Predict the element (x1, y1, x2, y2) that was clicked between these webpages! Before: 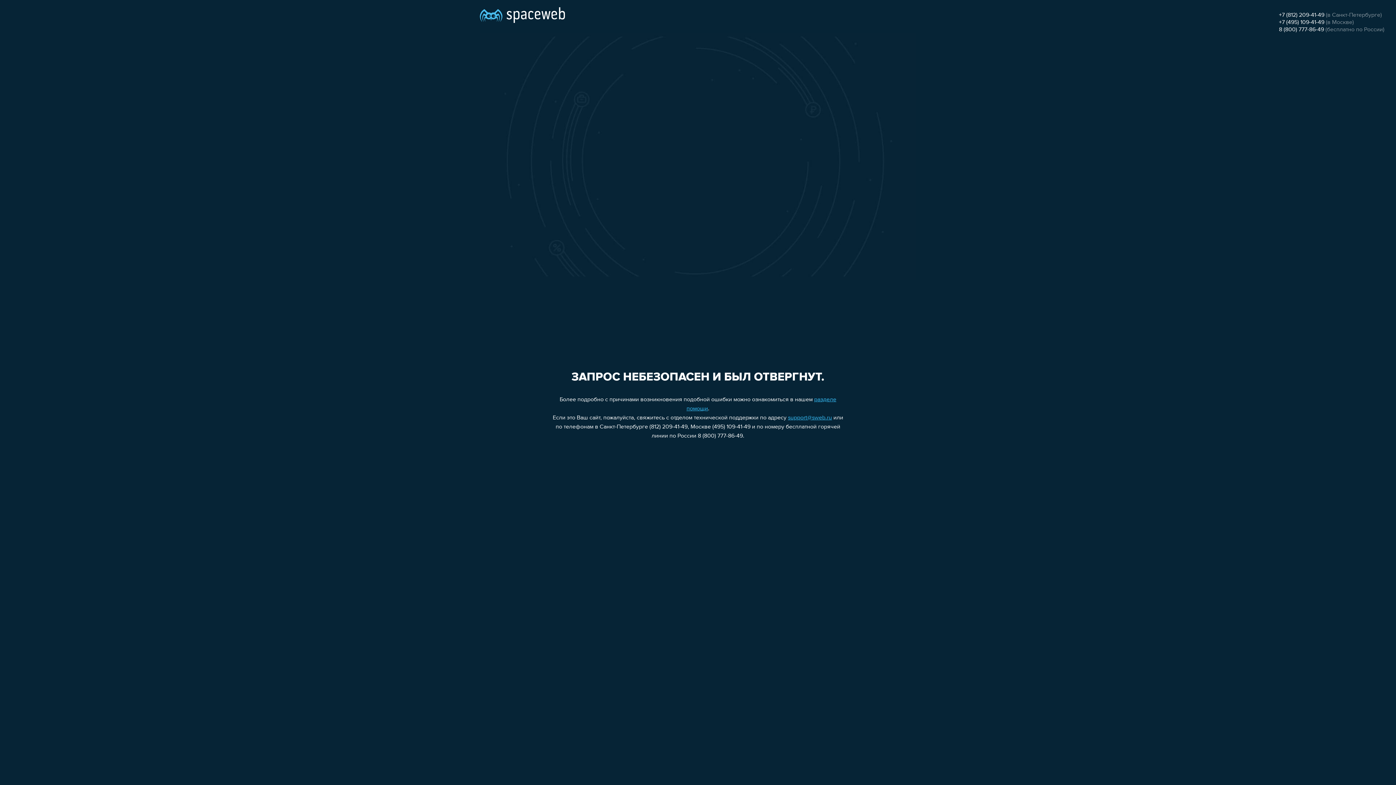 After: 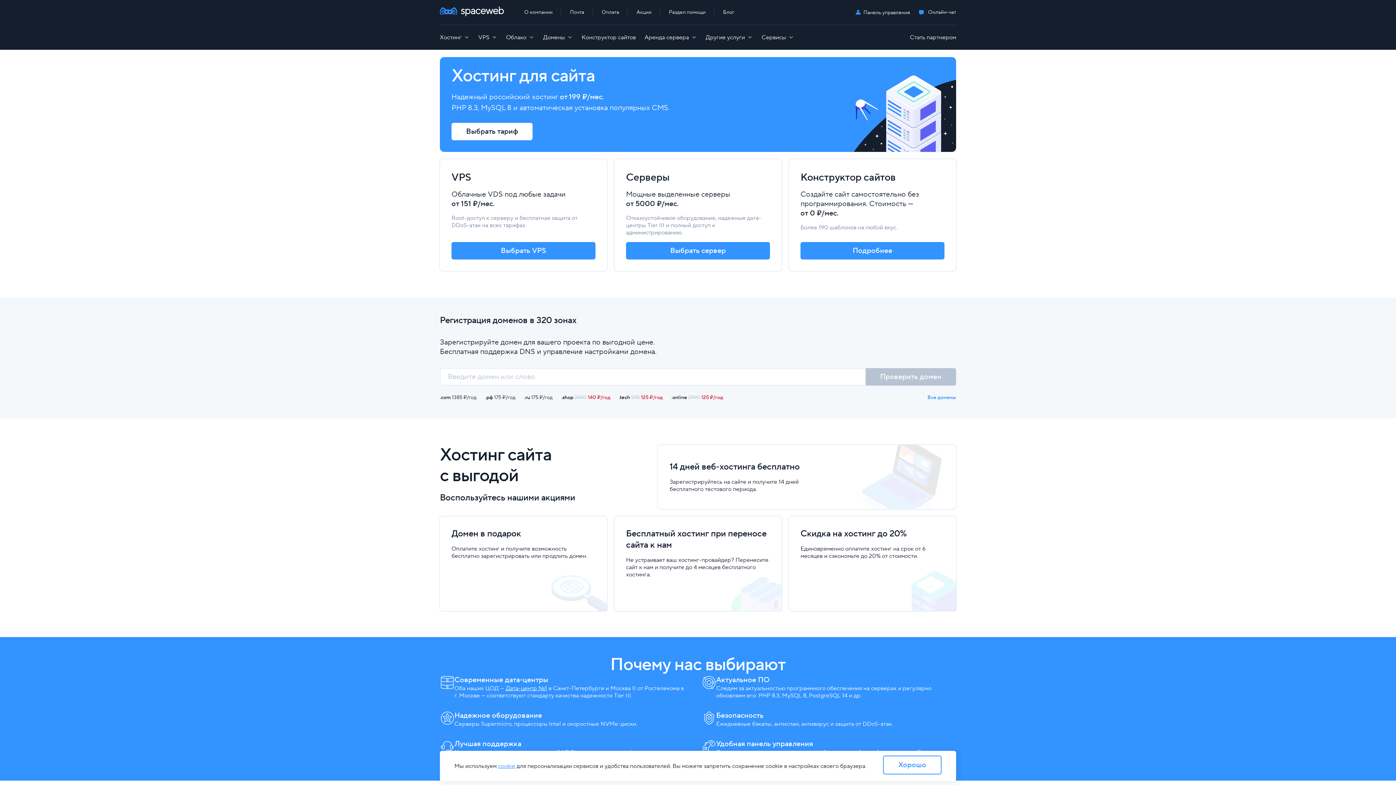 Action: bbox: (480, 0, 565, 25)